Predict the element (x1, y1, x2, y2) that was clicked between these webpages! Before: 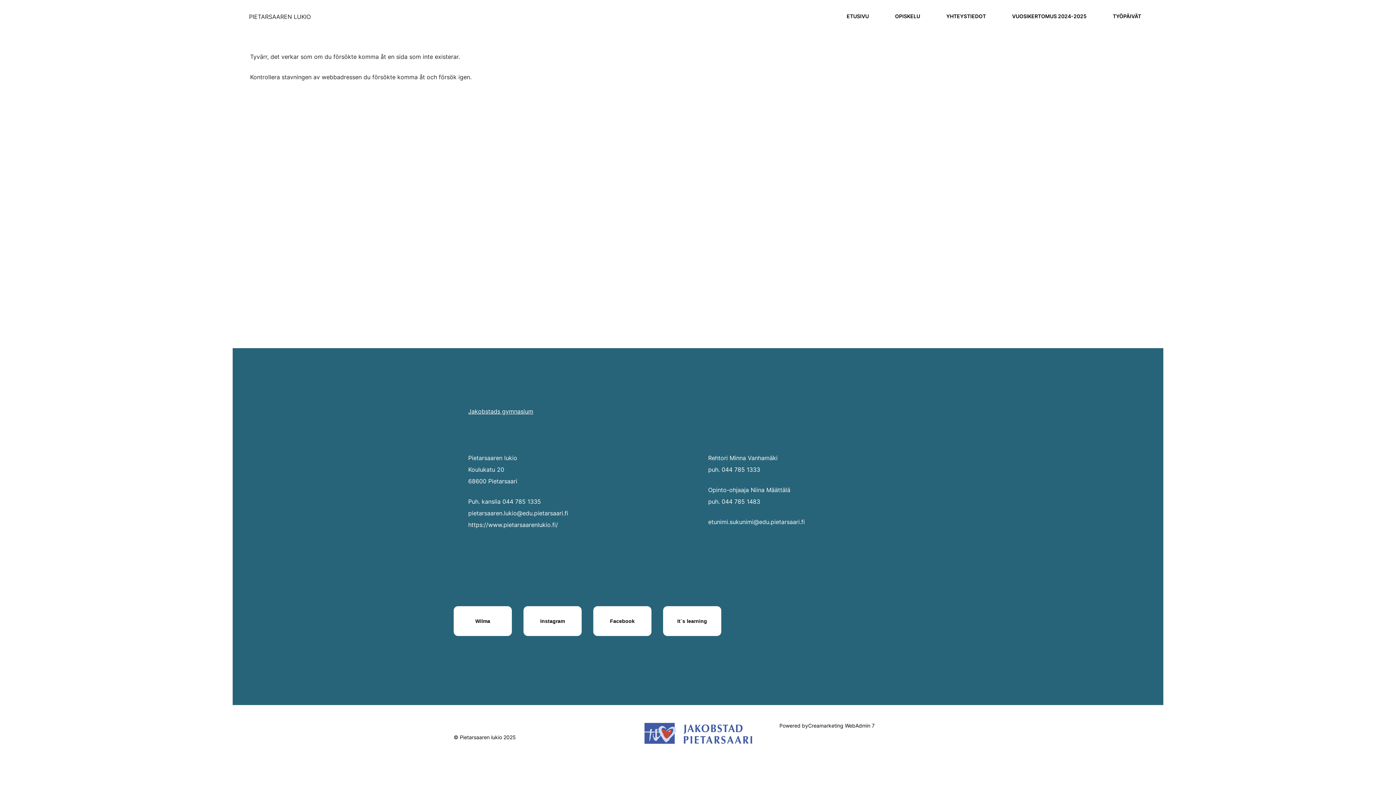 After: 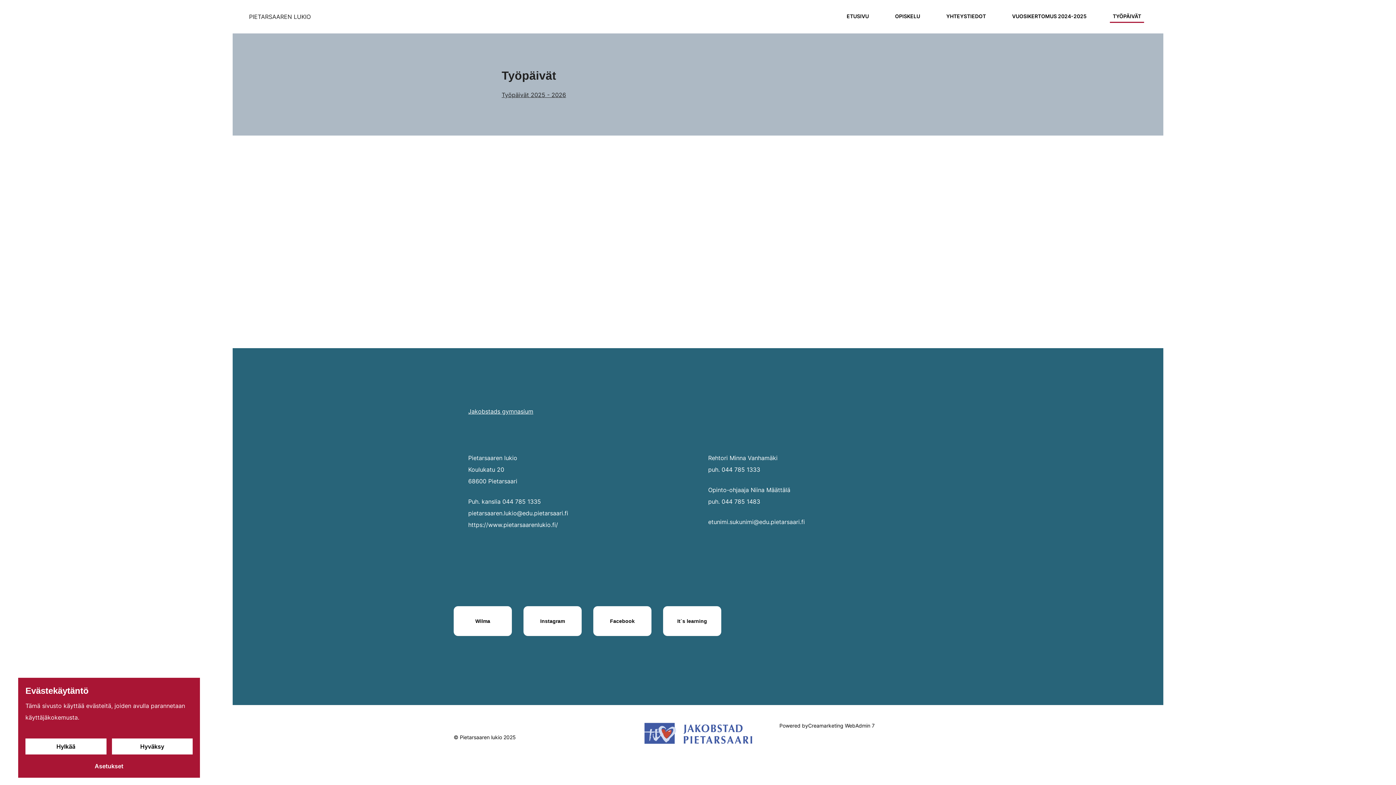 Action: bbox: (1107, 8, 1147, 24) label: Siirry sivulle Työpäivät